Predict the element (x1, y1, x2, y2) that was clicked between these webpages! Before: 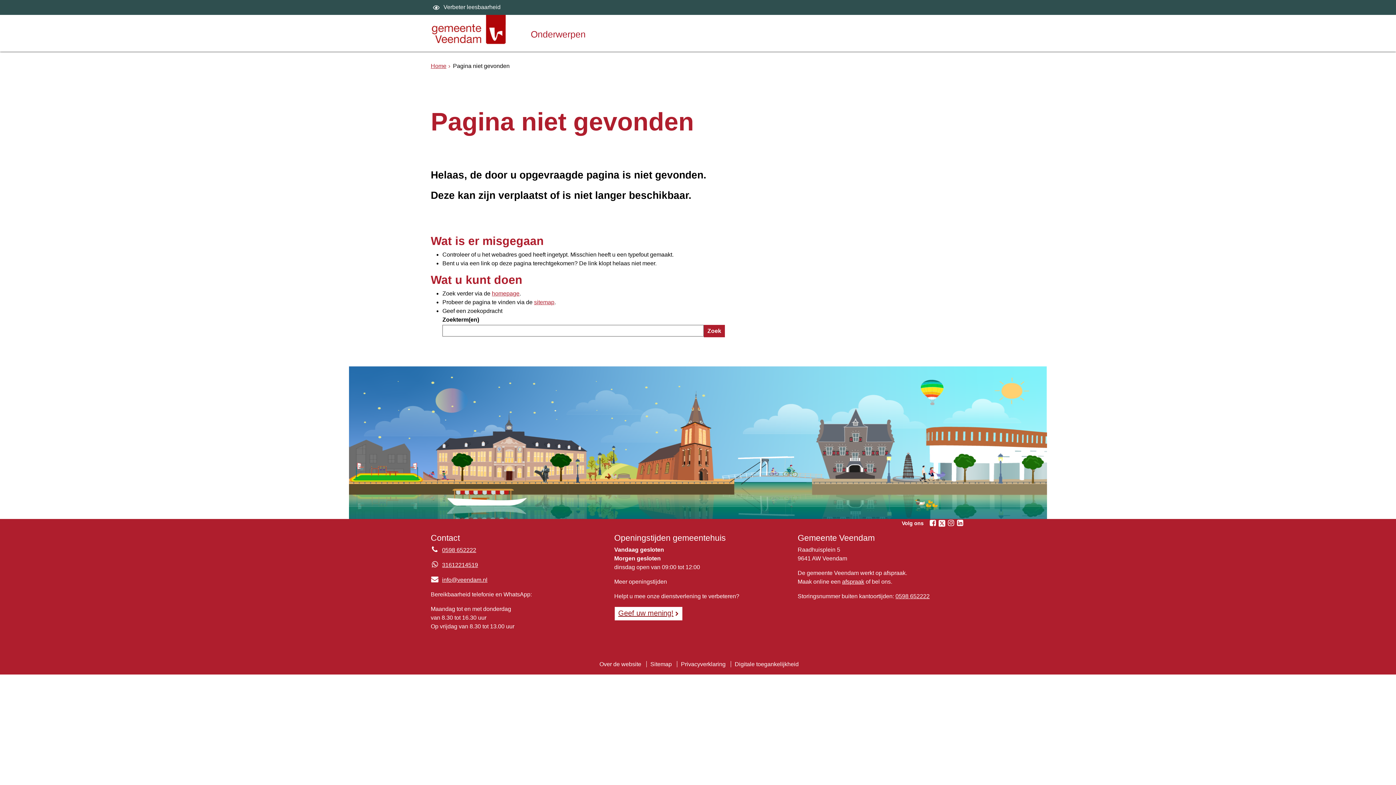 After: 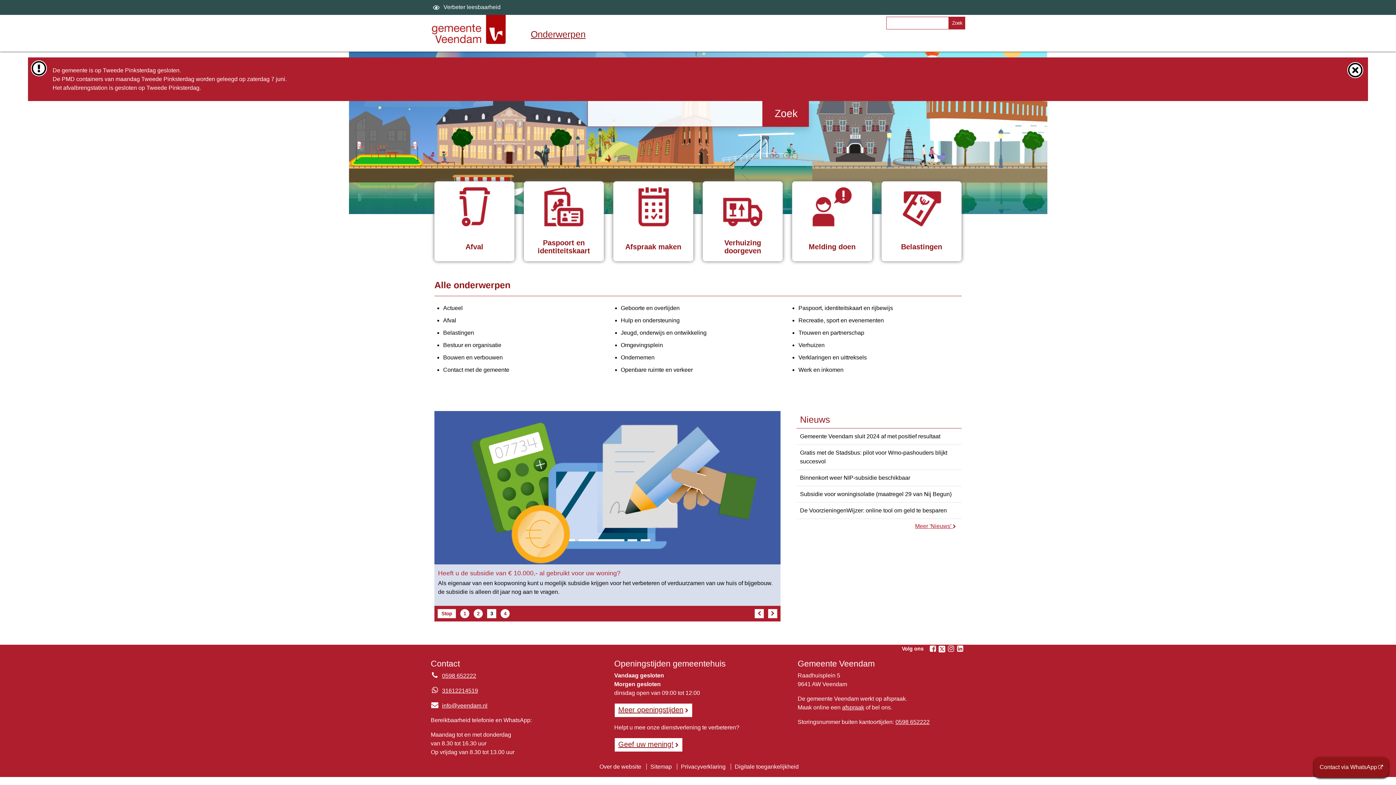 Action: bbox: (430, 14, 521, 44)